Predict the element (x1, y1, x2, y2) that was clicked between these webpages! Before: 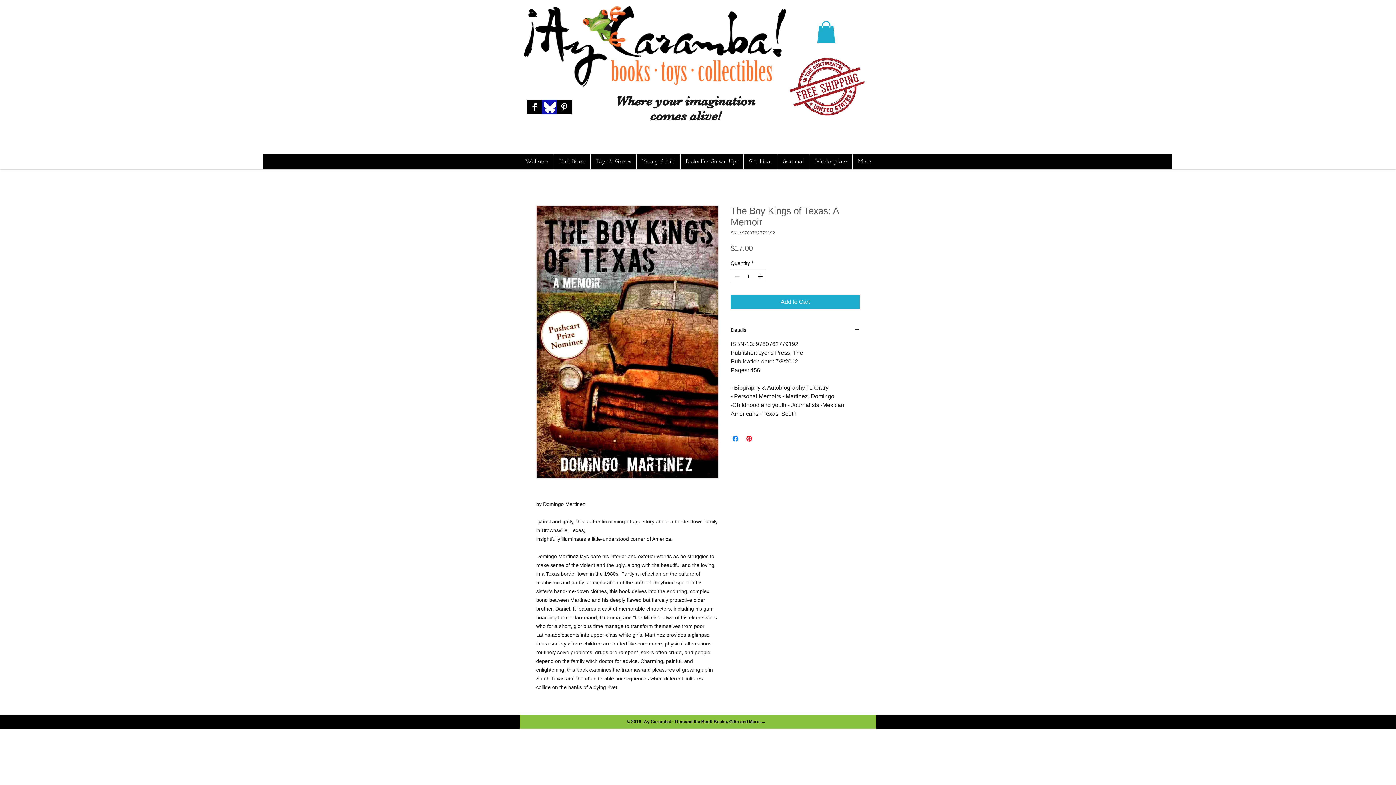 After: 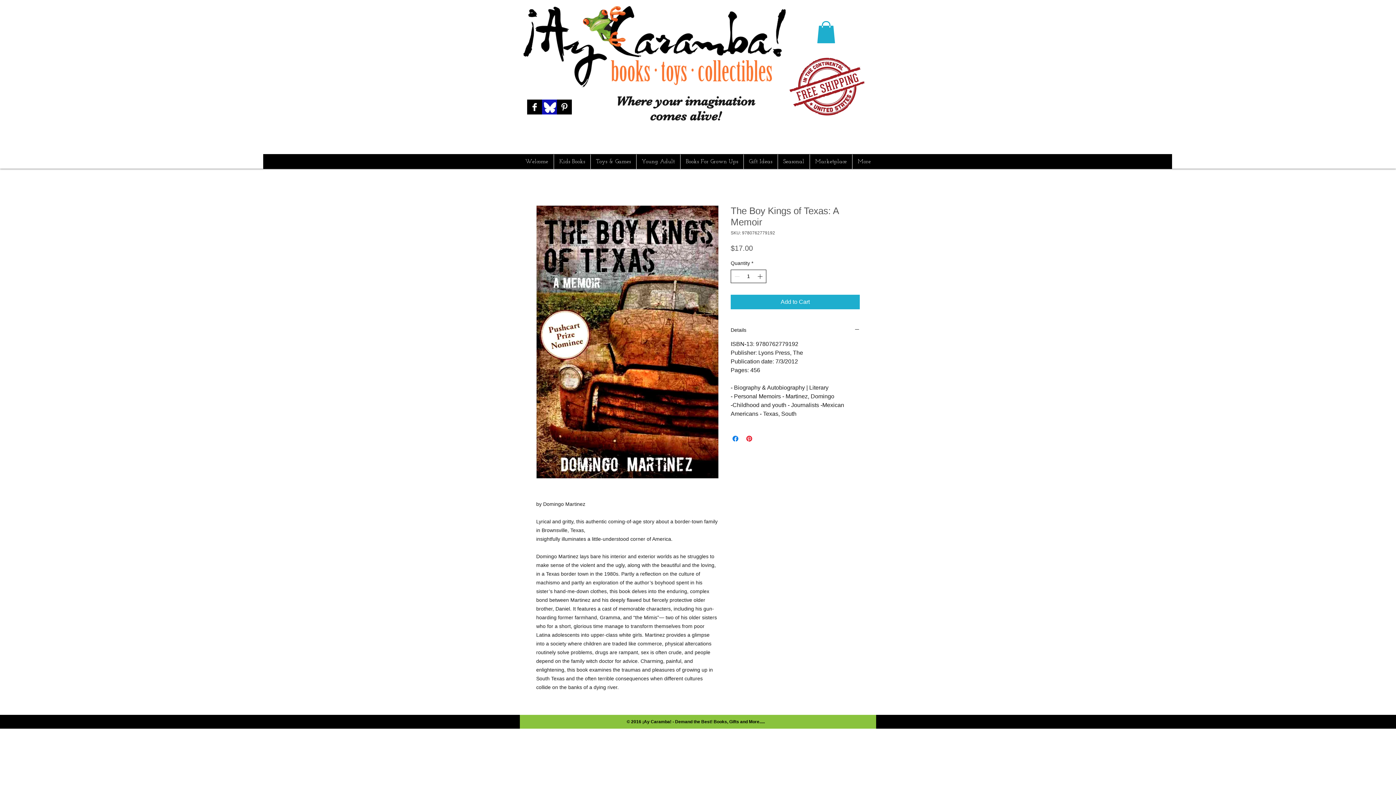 Action: bbox: (756, 270, 765, 282) label: Increment